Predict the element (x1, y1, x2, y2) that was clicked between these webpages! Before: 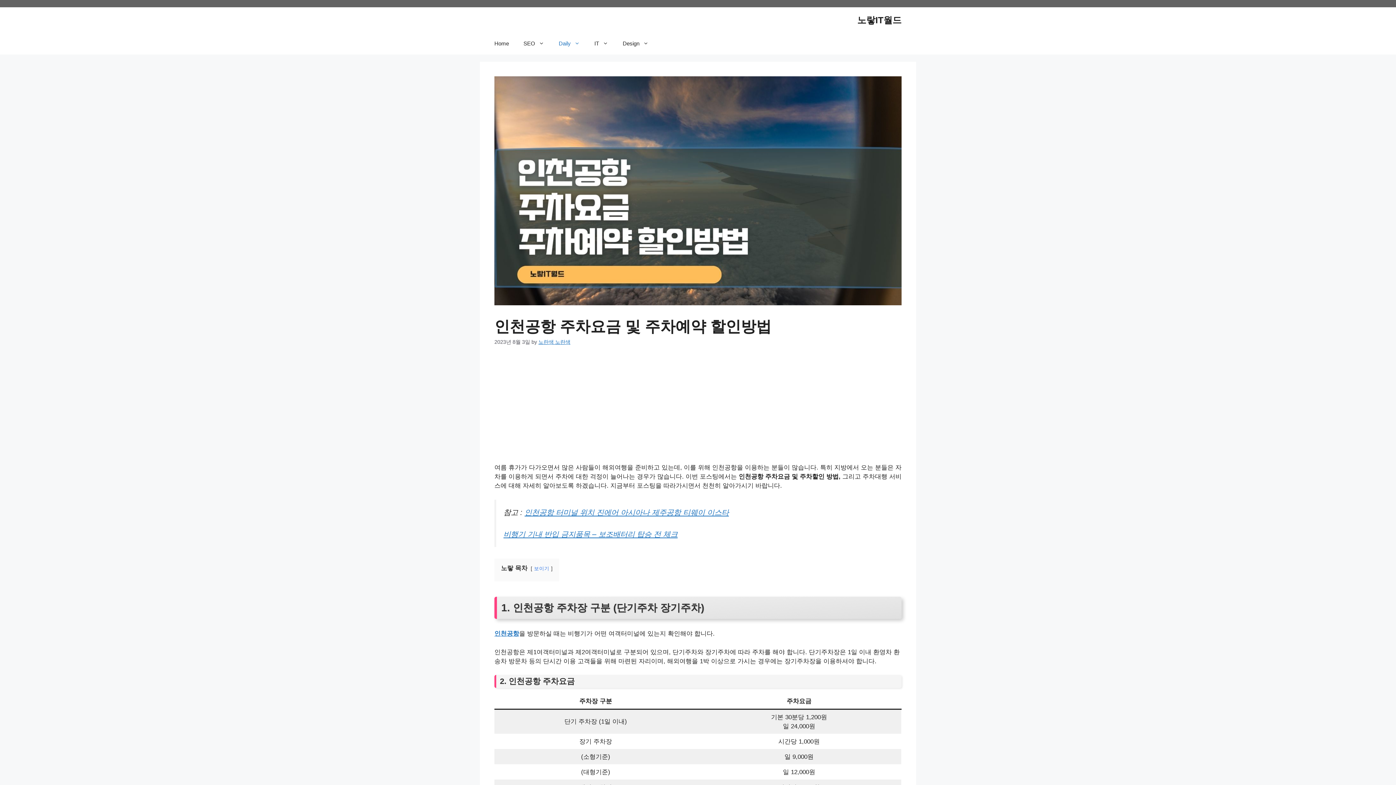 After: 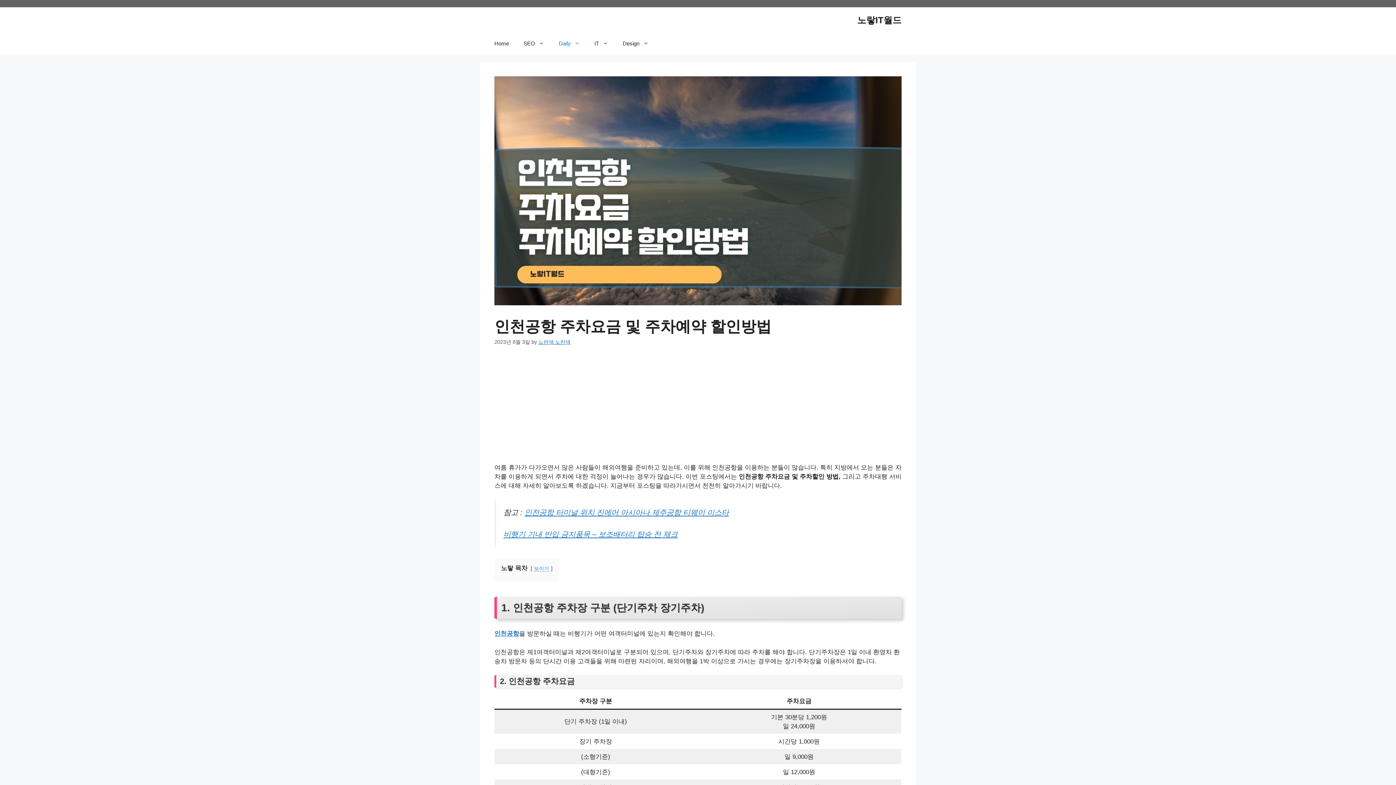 Action: label: 보이기 bbox: (534, 566, 549, 571)